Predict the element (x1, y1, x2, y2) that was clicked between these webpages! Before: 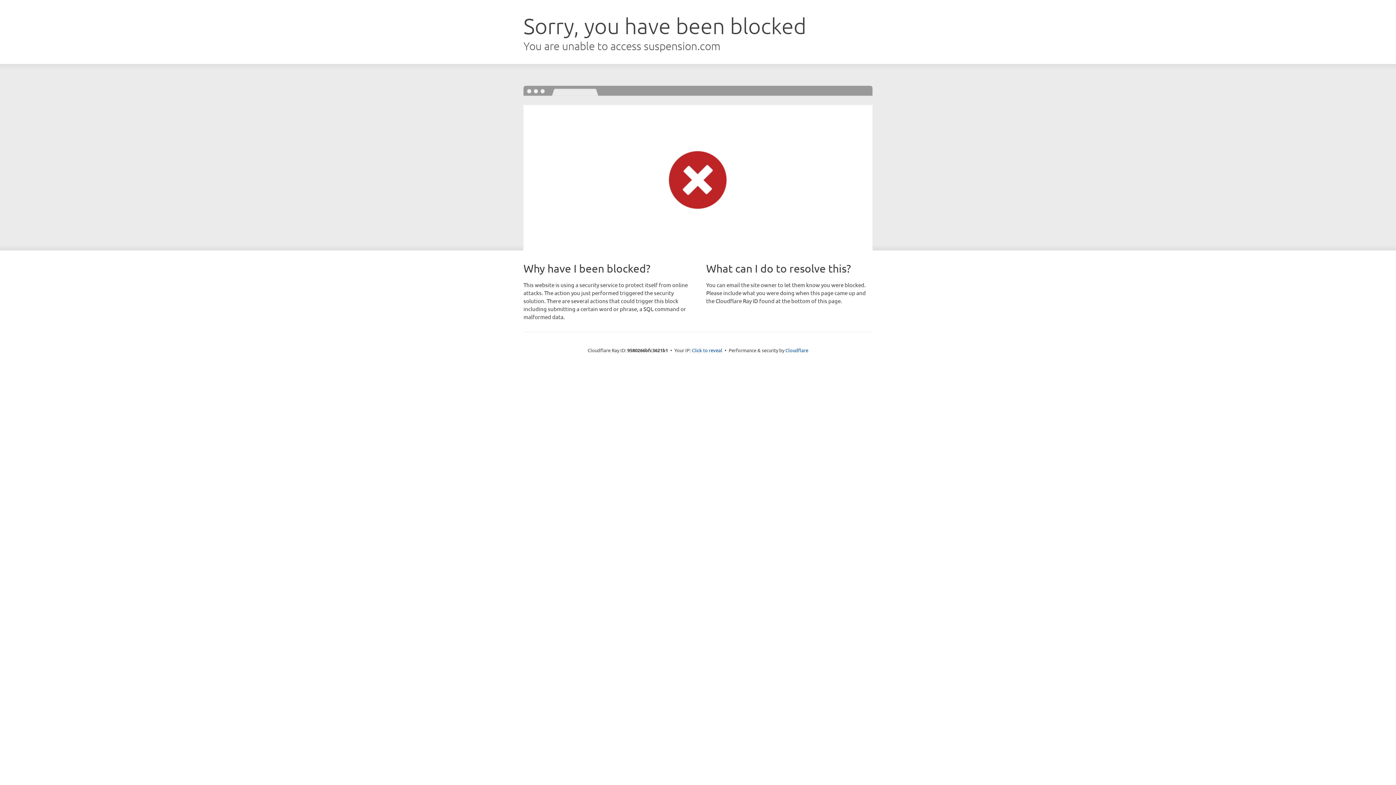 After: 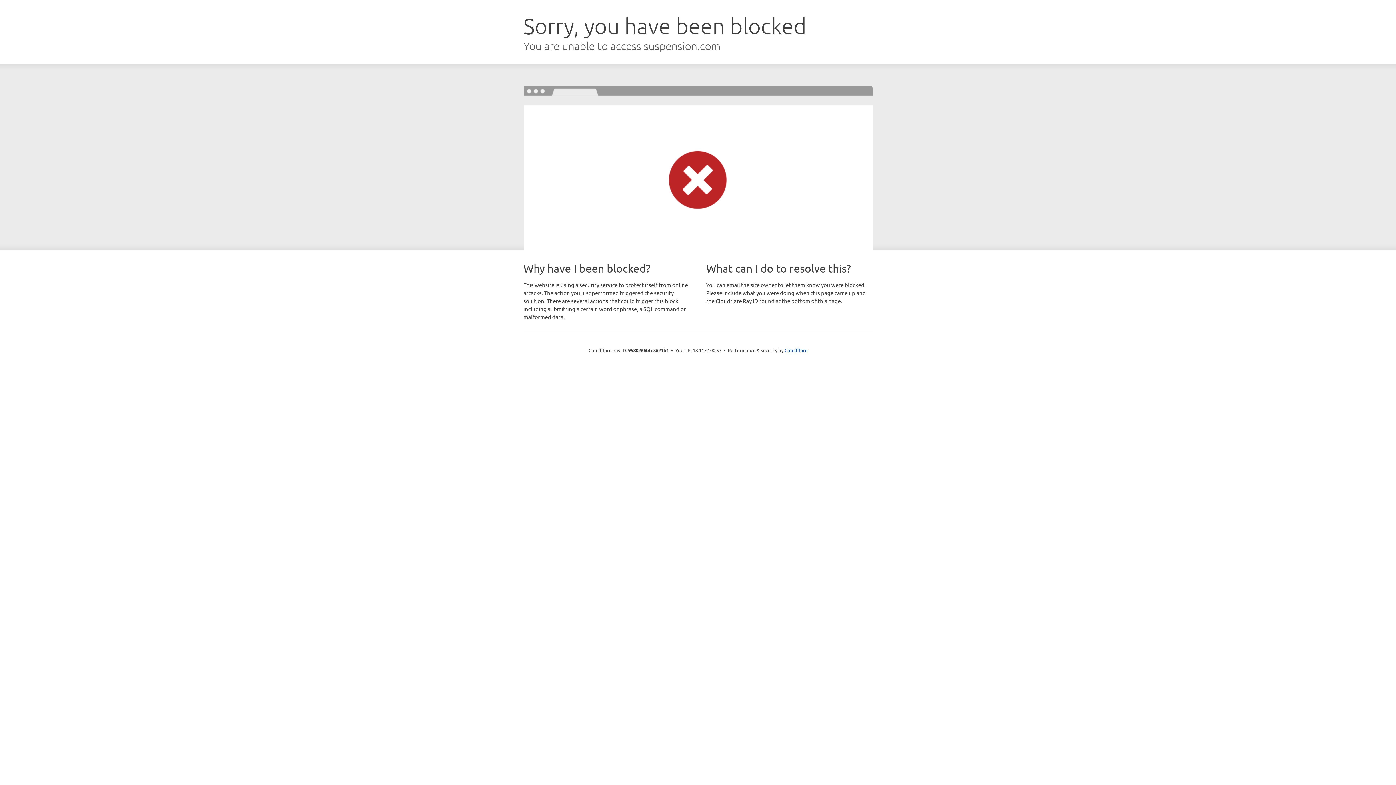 Action: label: Click to reveal bbox: (692, 346, 722, 353)